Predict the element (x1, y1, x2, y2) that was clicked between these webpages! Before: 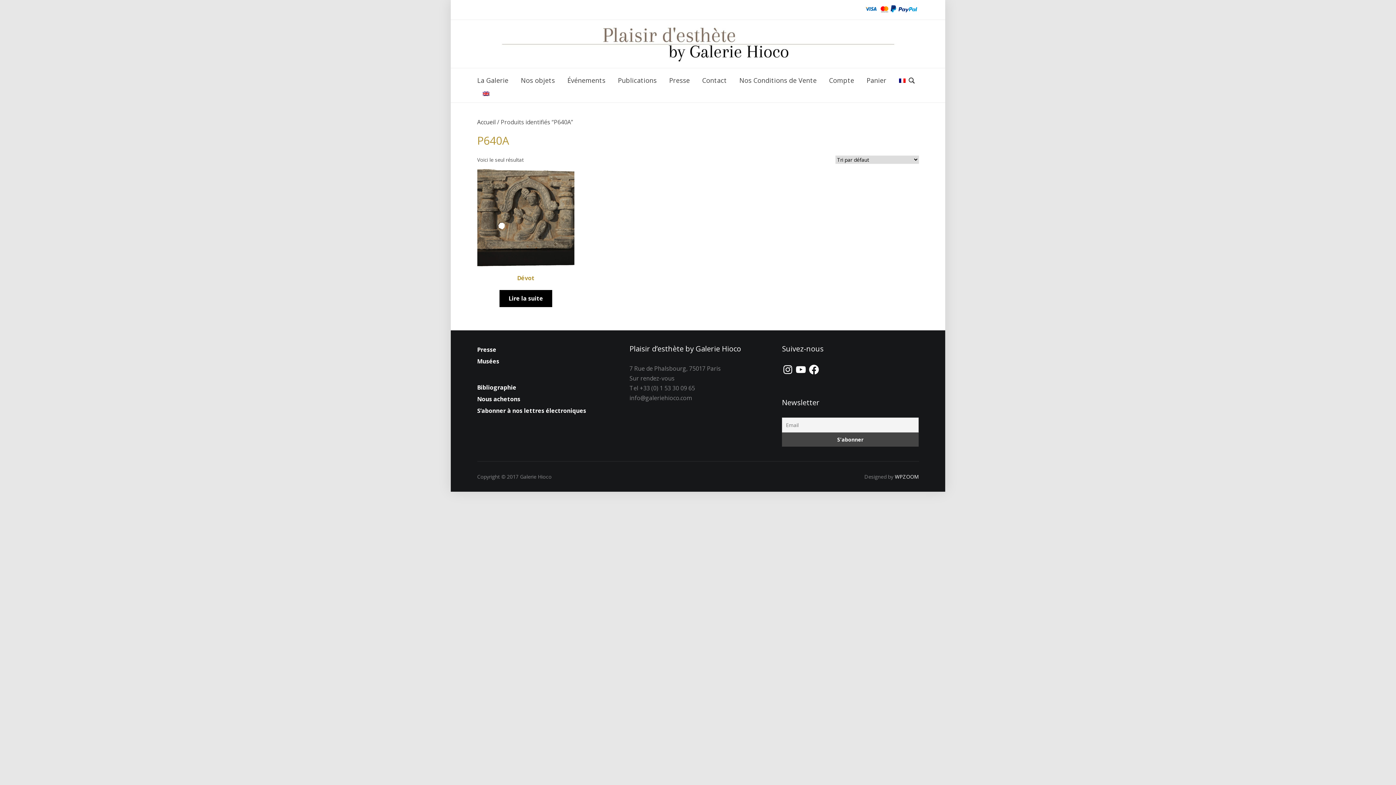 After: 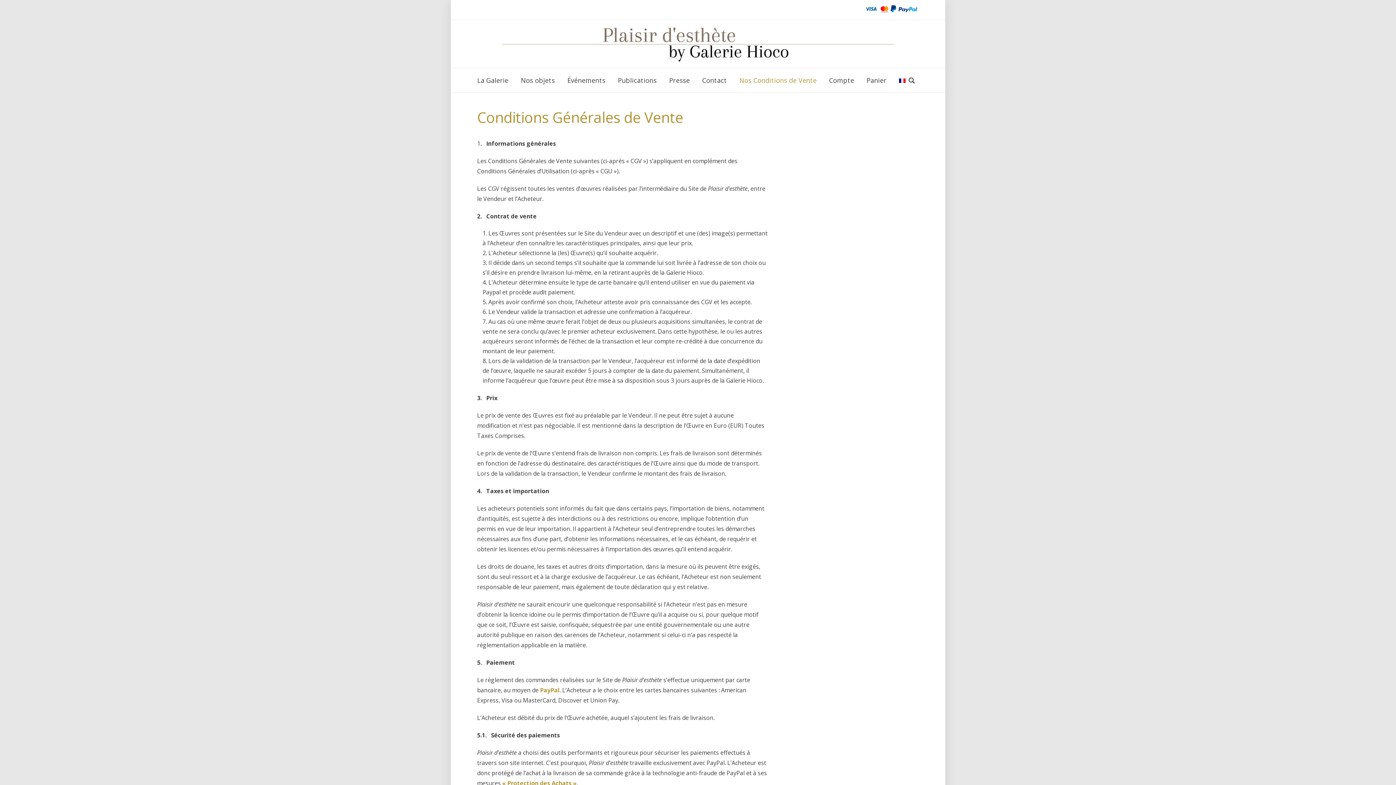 Action: bbox: (739, 72, 816, 88) label: Nos Conditions de Vente